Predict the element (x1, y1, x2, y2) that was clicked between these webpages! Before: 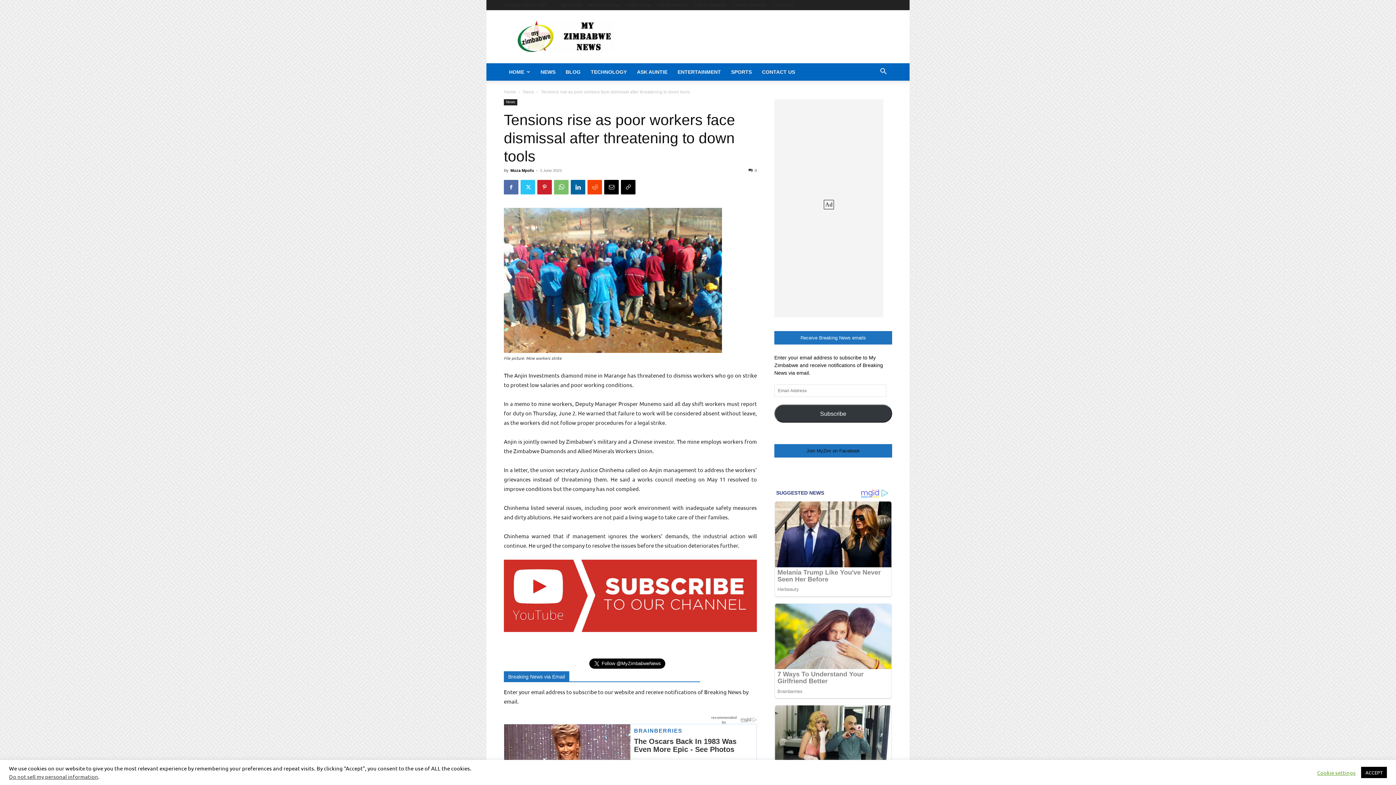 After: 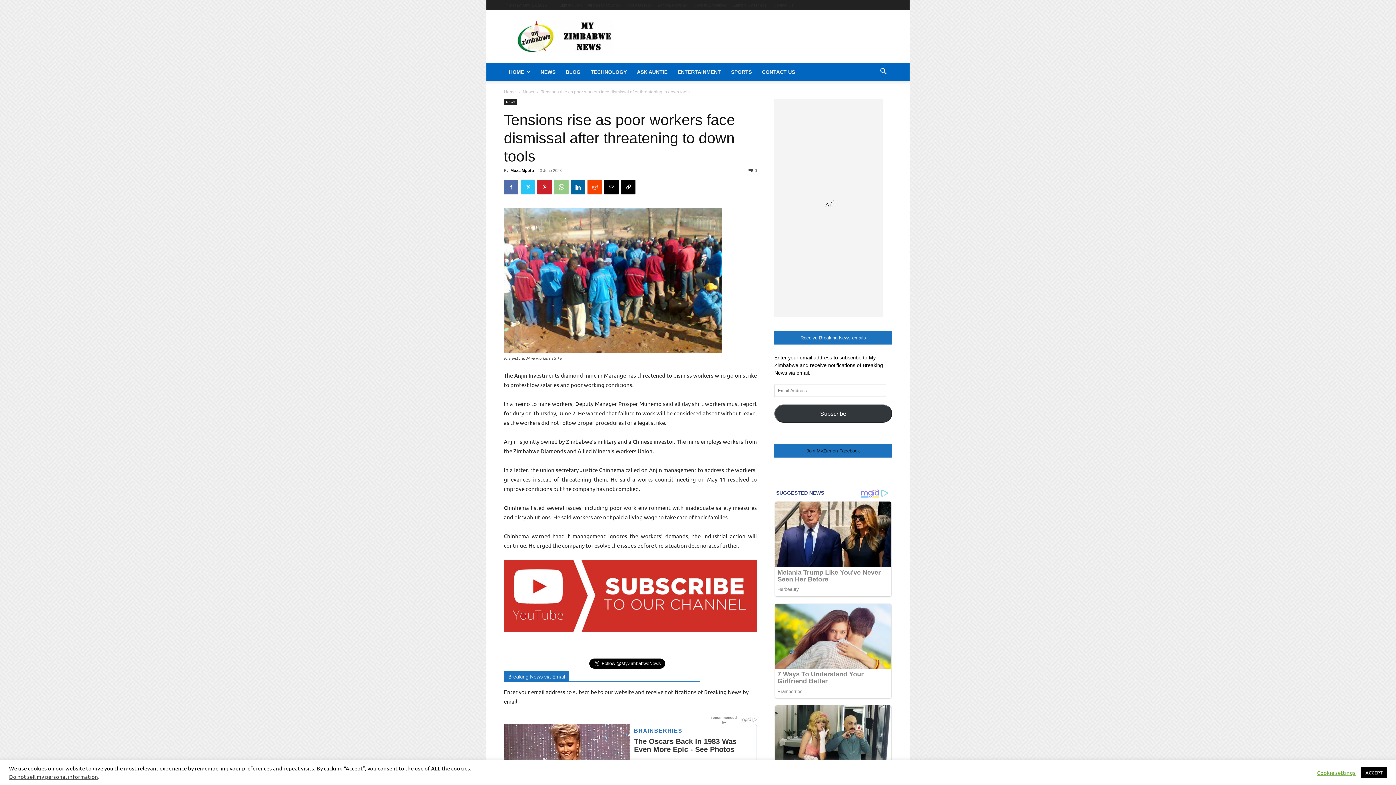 Action: bbox: (554, 180, 568, 194)